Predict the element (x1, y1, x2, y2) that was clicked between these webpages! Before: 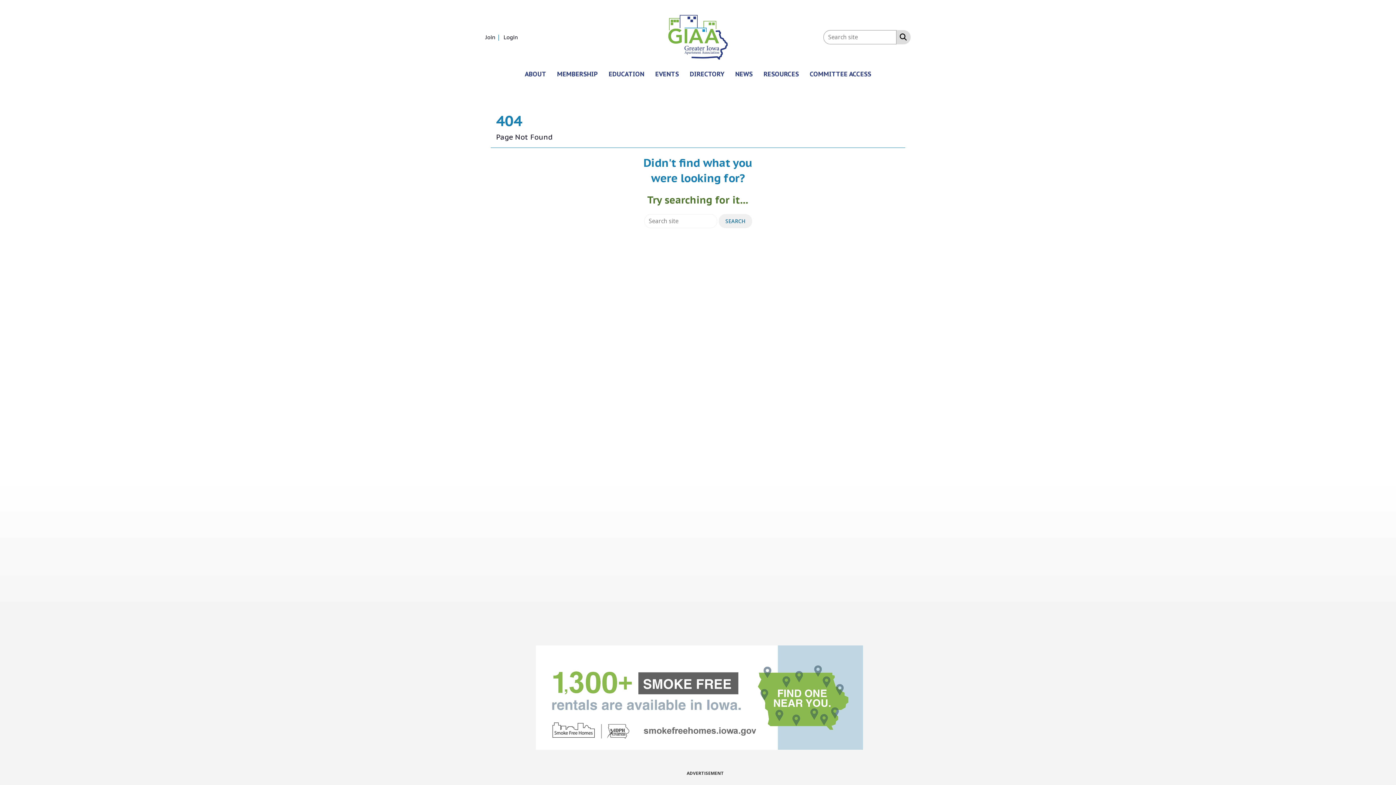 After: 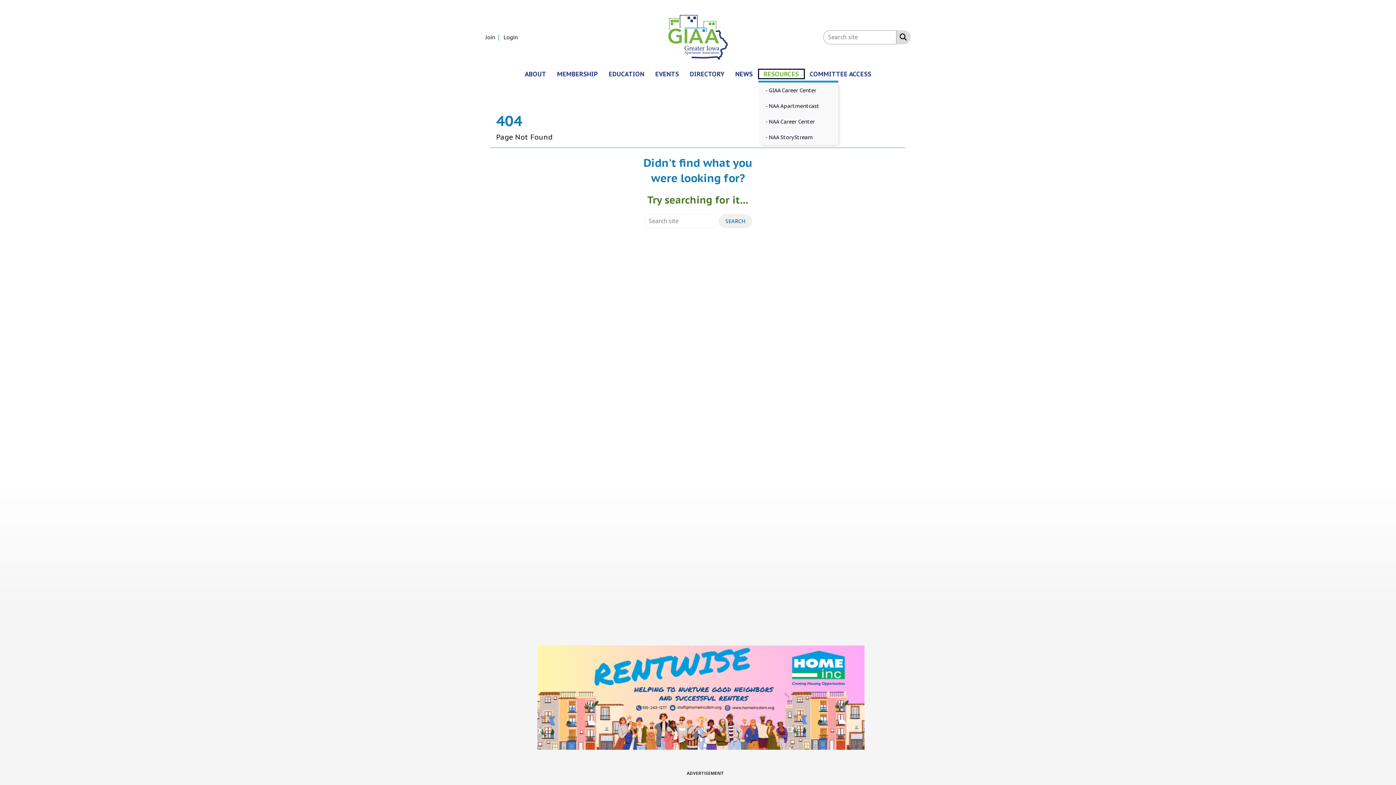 Action: bbox: (758, 68, 804, 78) label: RESOURCES